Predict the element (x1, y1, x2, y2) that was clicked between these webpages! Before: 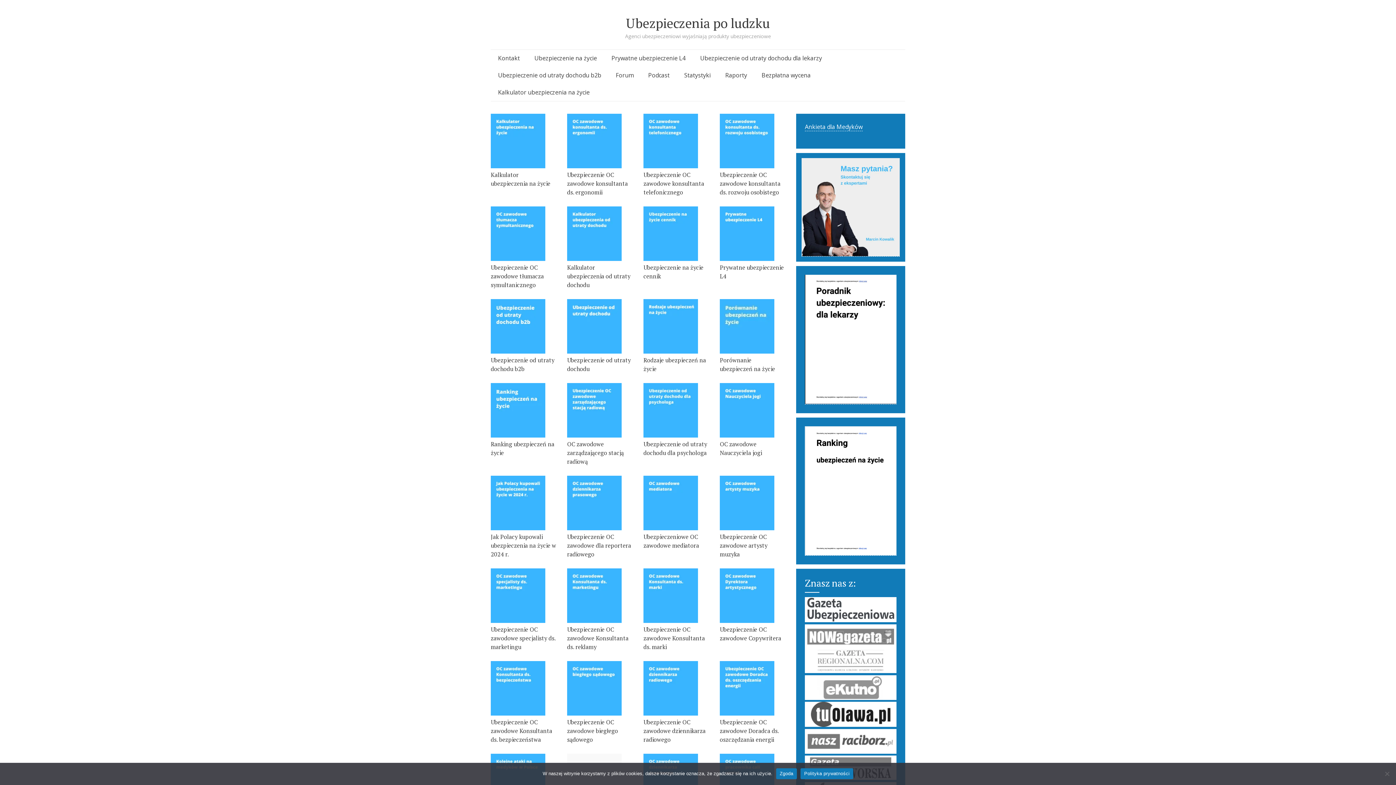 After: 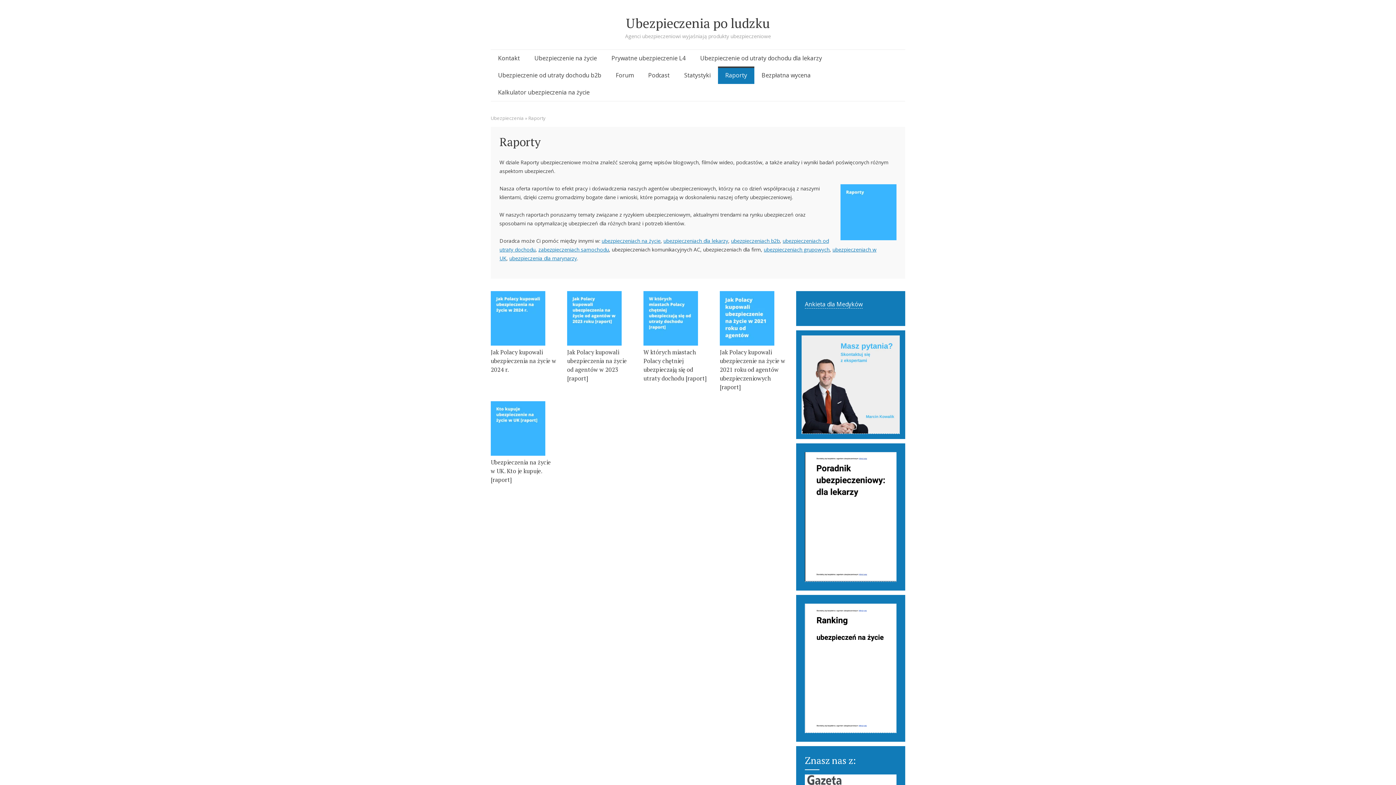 Action: bbox: (718, 66, 754, 84) label: Raporty